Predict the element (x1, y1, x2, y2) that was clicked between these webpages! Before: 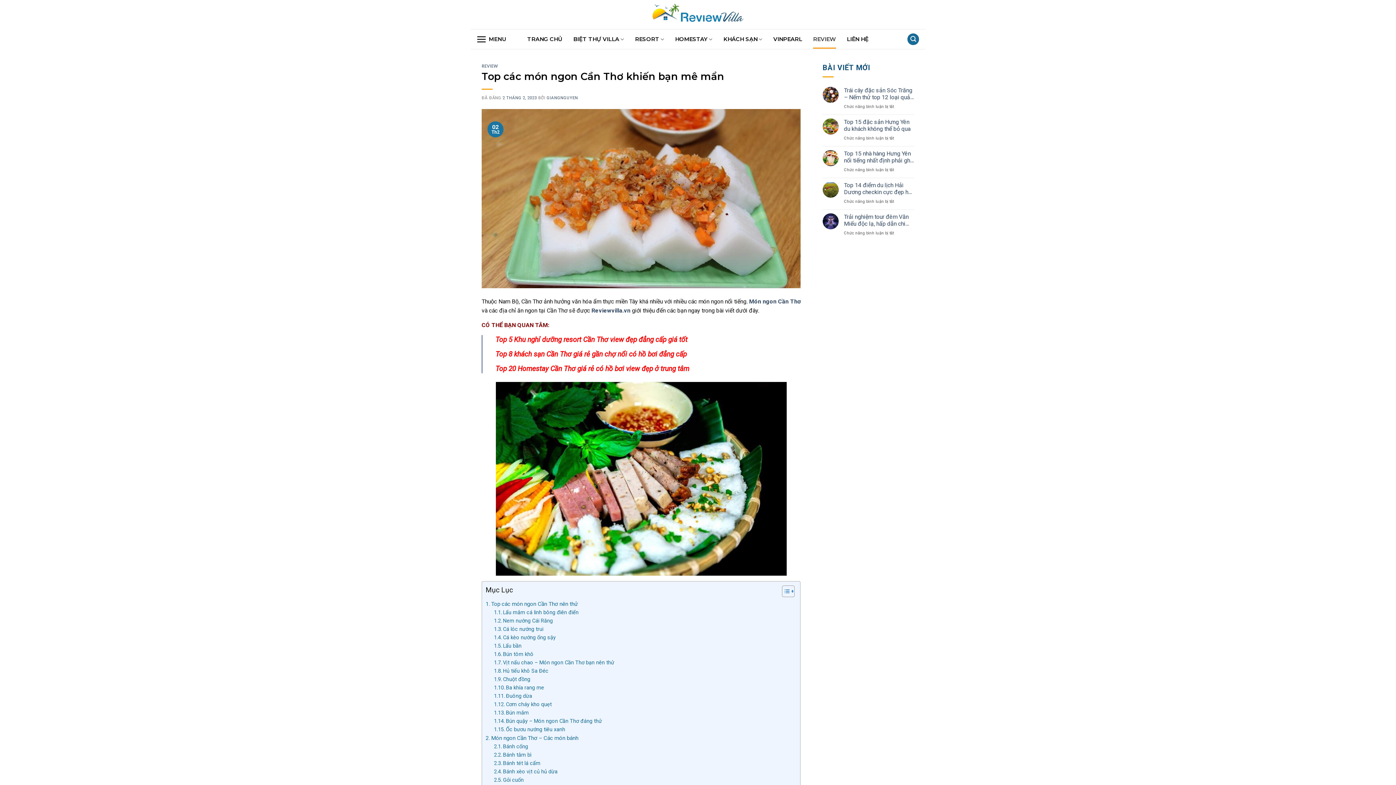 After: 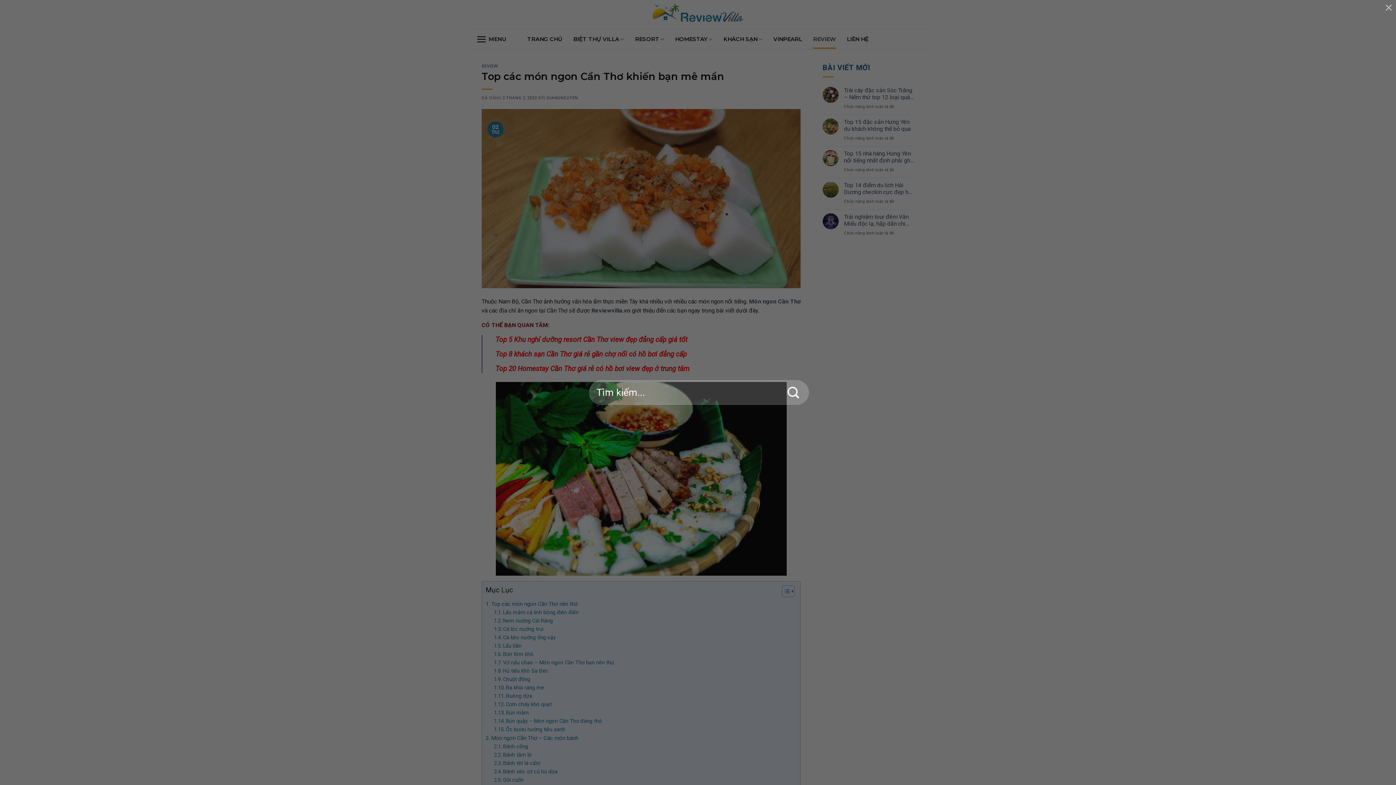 Action: label: Search bbox: (907, 33, 919, 45)